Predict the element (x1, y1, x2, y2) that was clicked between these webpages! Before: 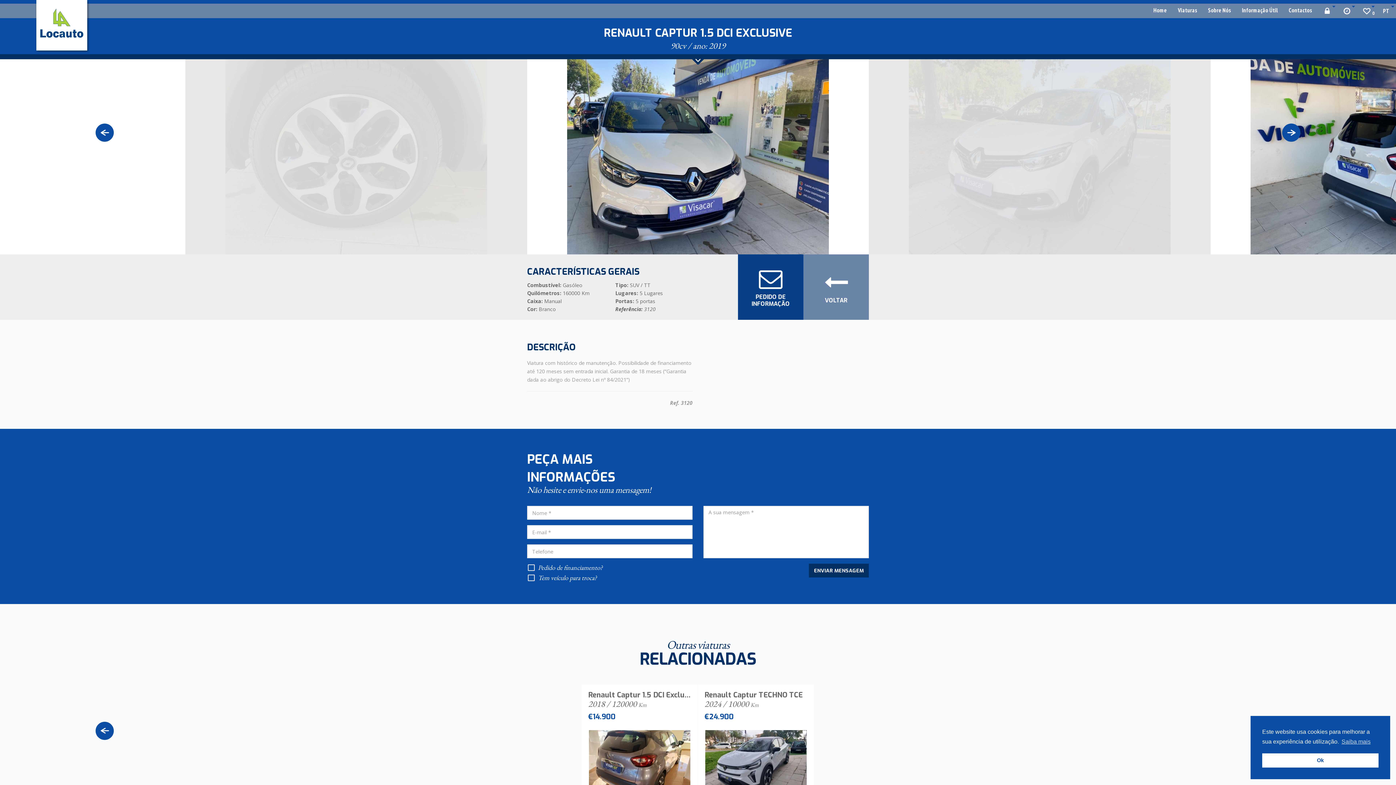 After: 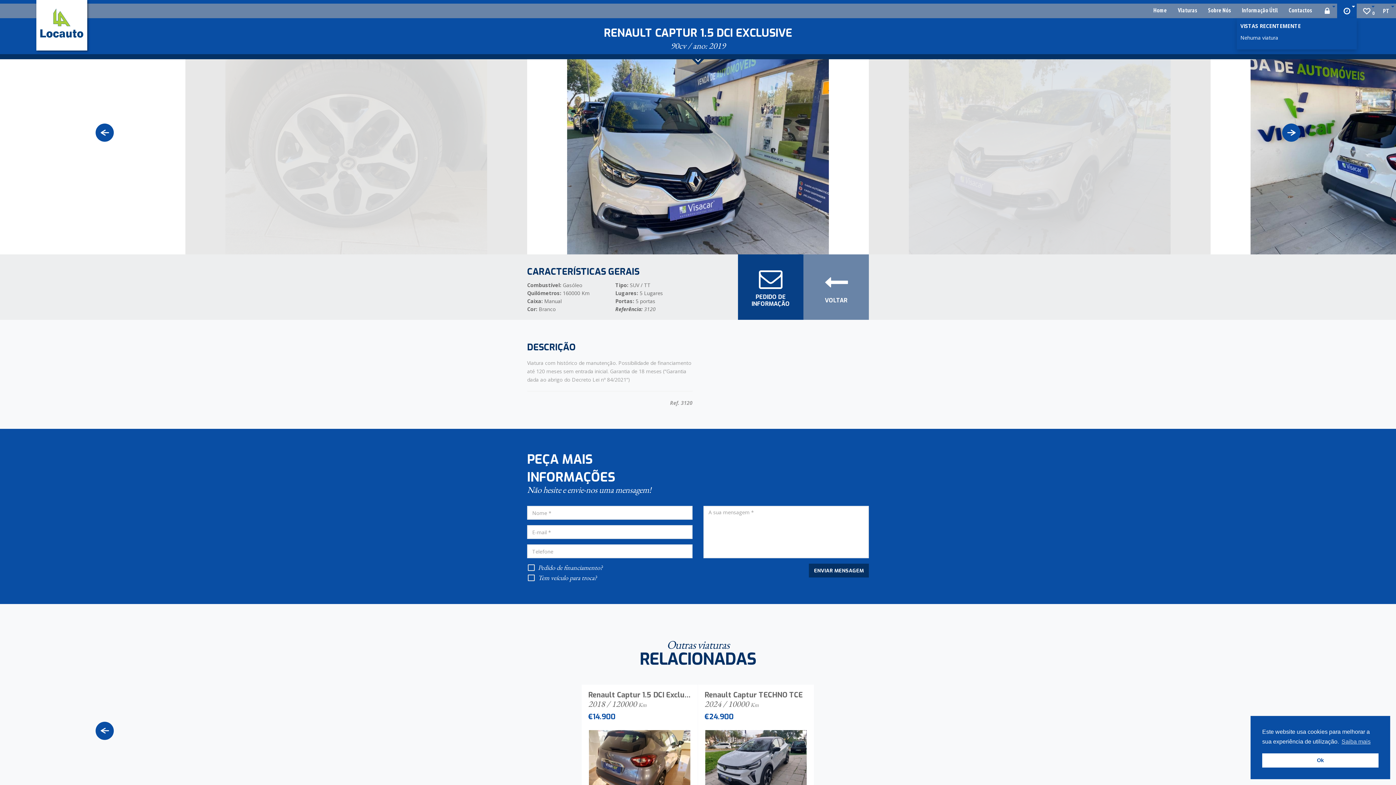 Action: bbox: (1337, 3, 1357, 18)